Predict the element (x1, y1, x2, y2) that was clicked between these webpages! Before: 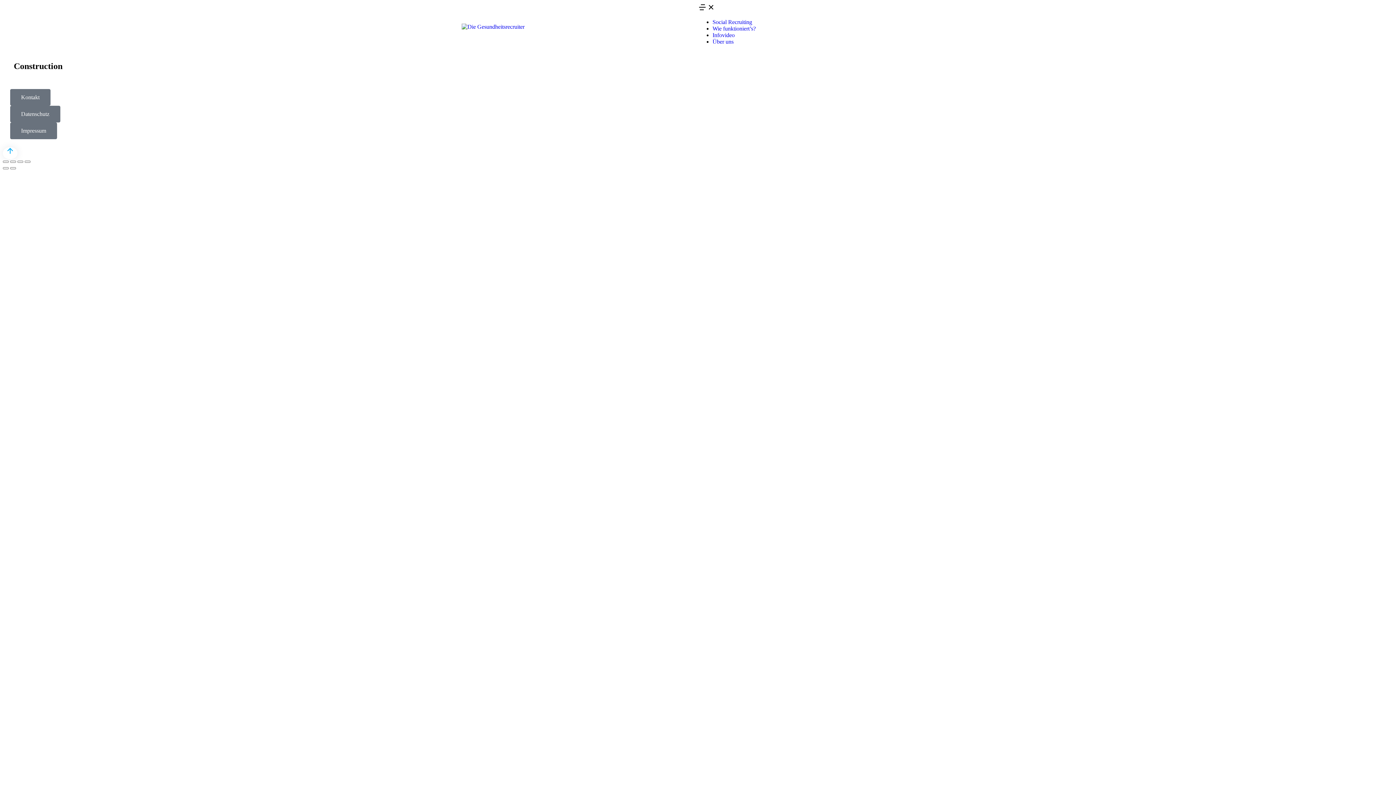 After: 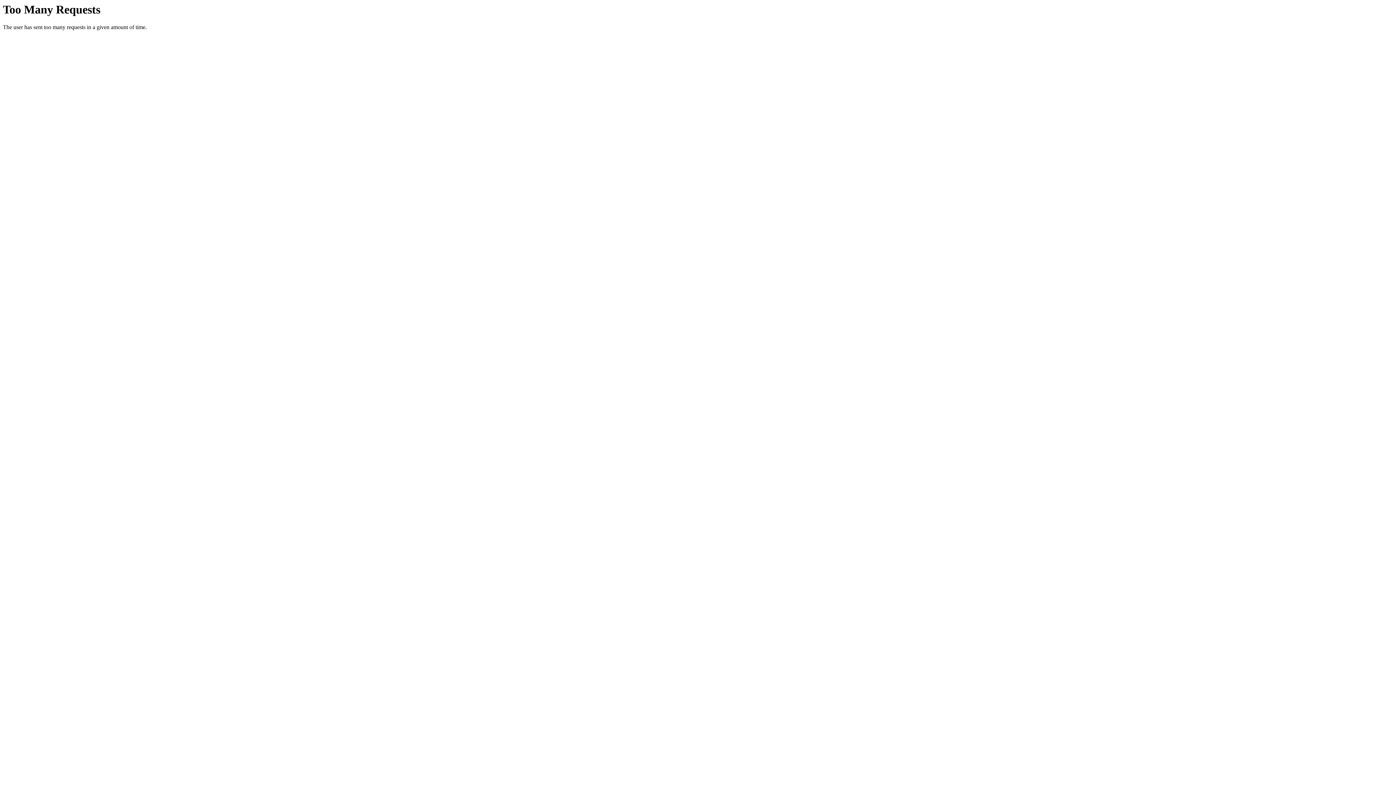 Action: bbox: (712, 25, 756, 31) label: Wie funktioniert’s?